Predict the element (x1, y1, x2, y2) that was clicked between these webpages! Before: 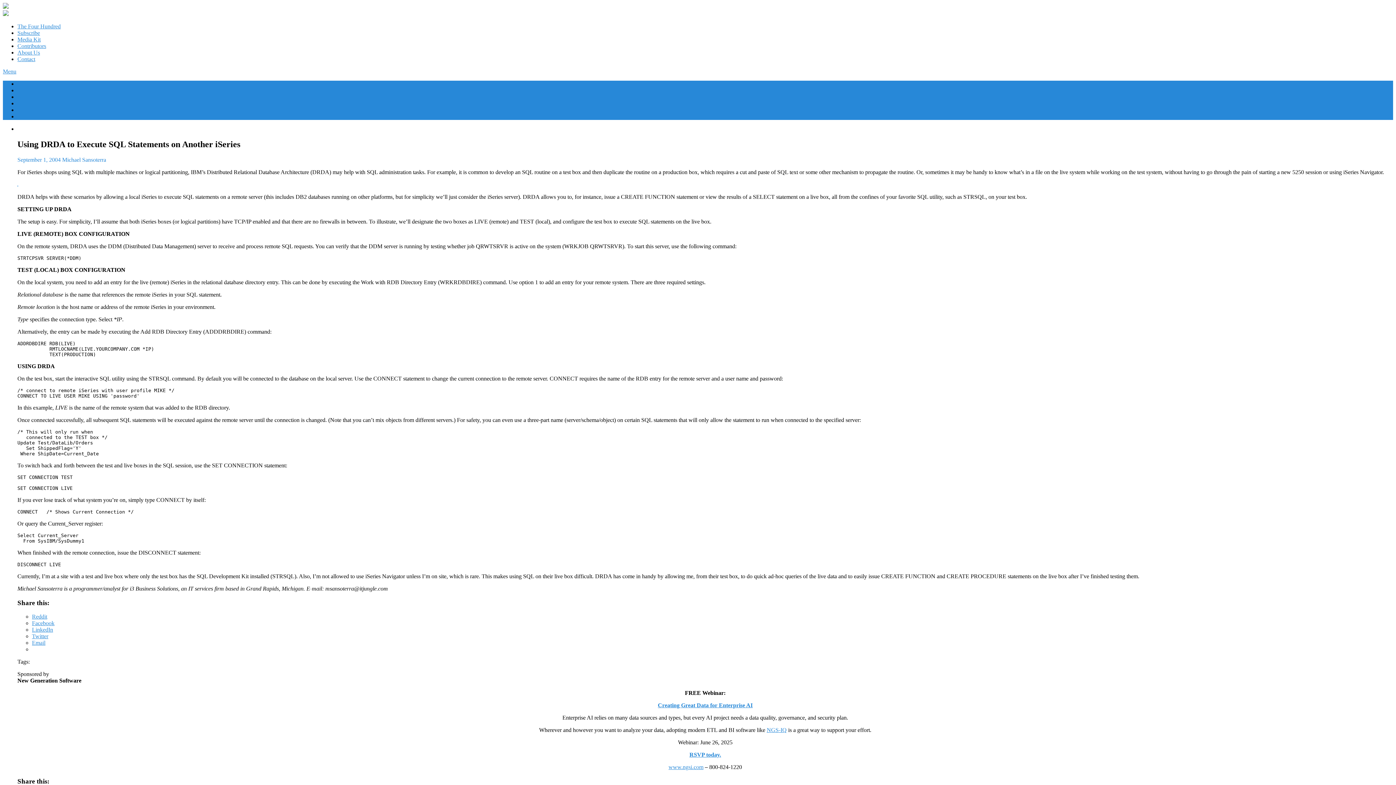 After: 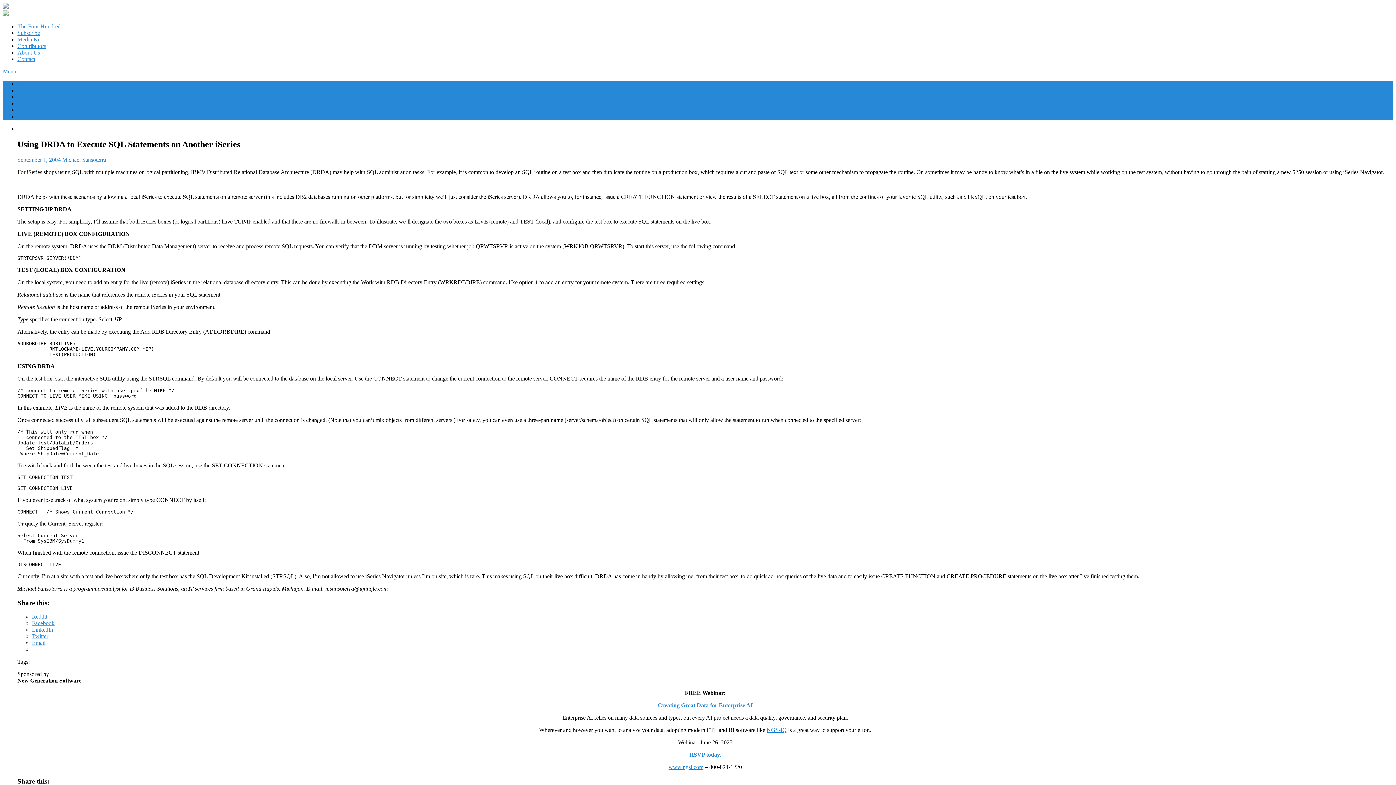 Action: bbox: (2, 10, 8, 17)